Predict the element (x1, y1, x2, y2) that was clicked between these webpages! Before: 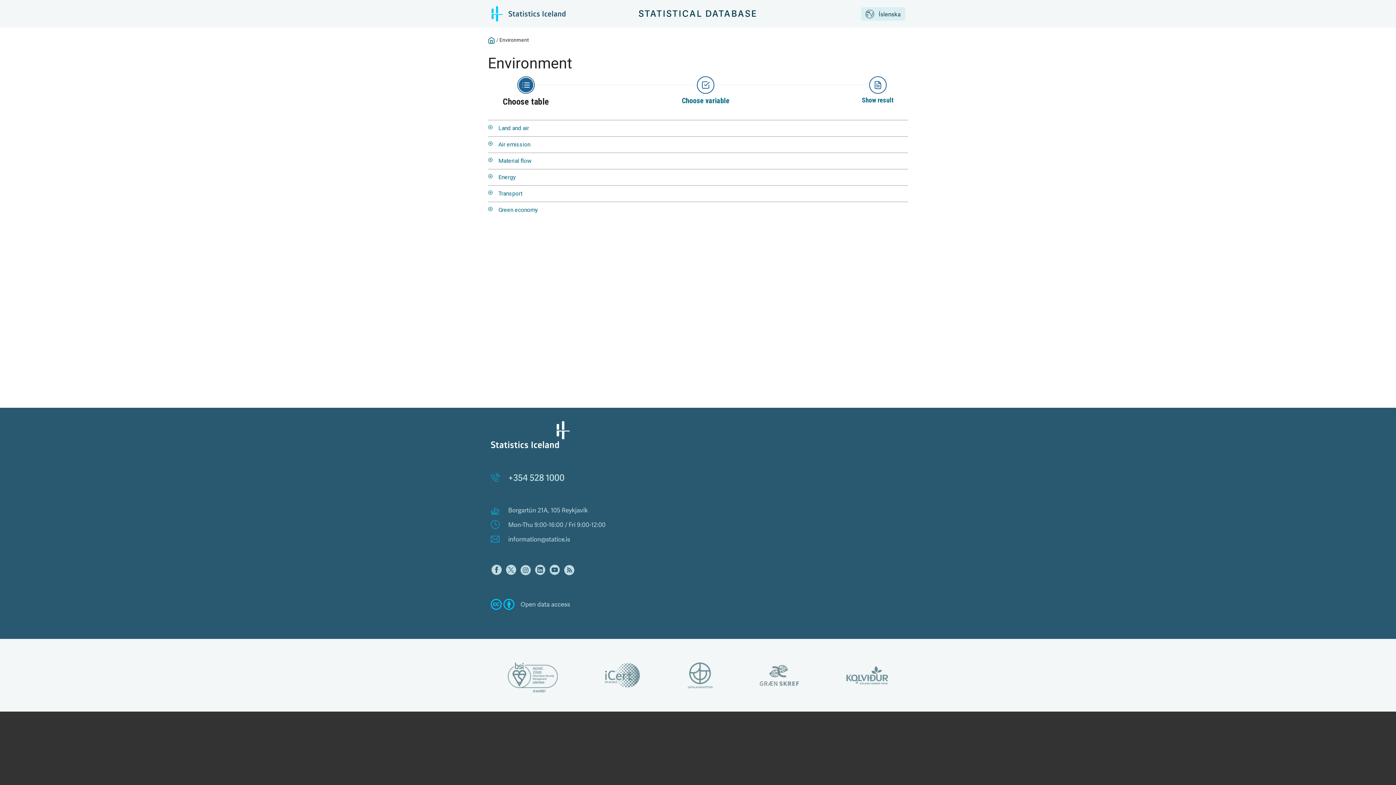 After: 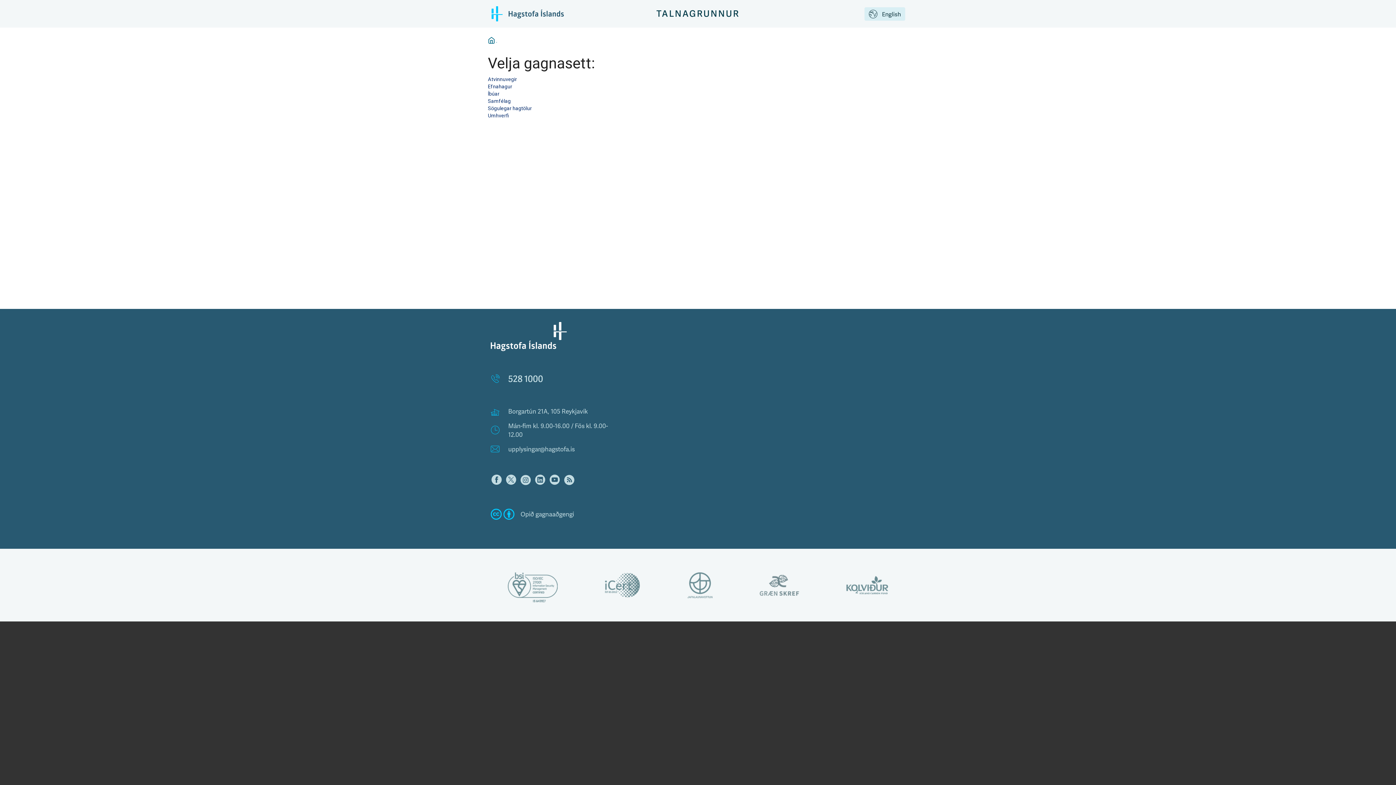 Action: label: Íslenska bbox: (861, 7, 905, 20)